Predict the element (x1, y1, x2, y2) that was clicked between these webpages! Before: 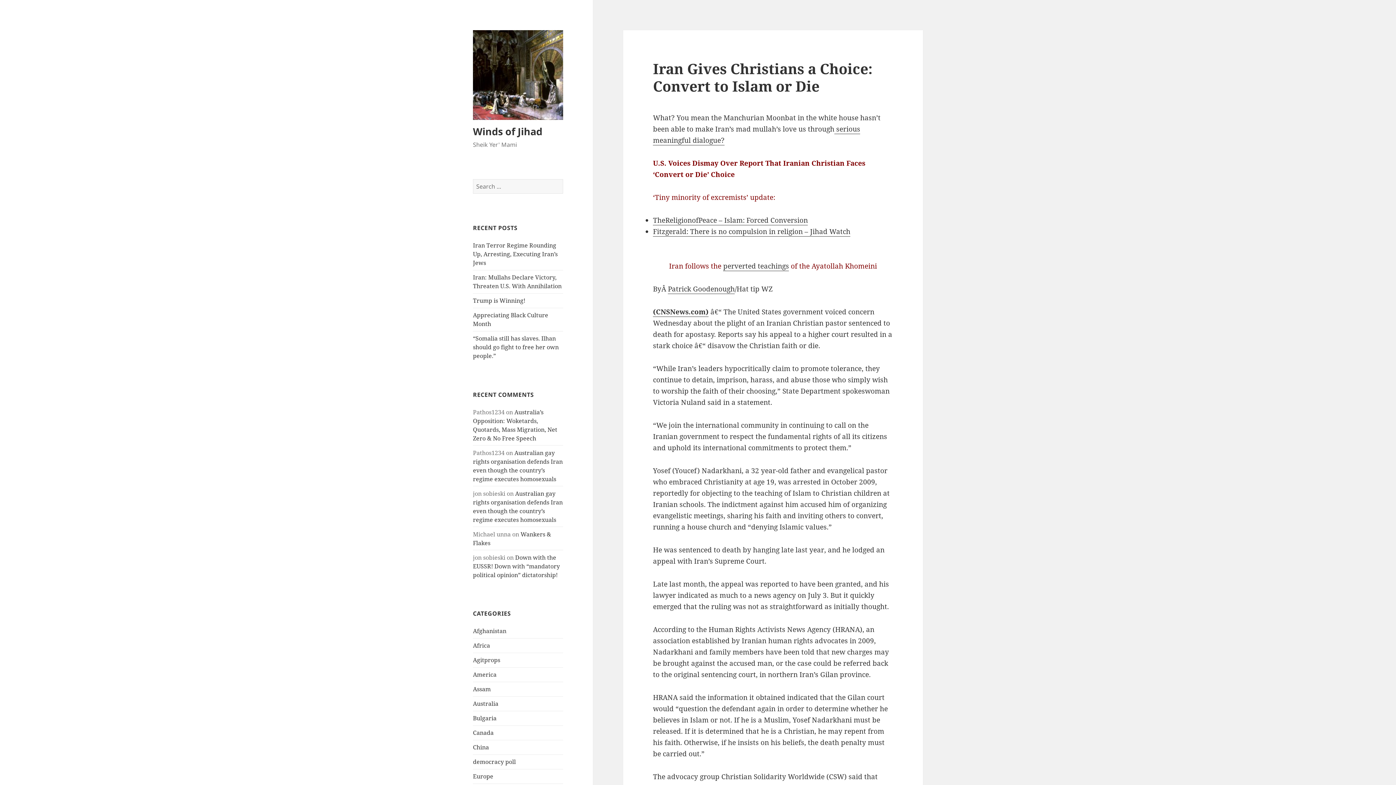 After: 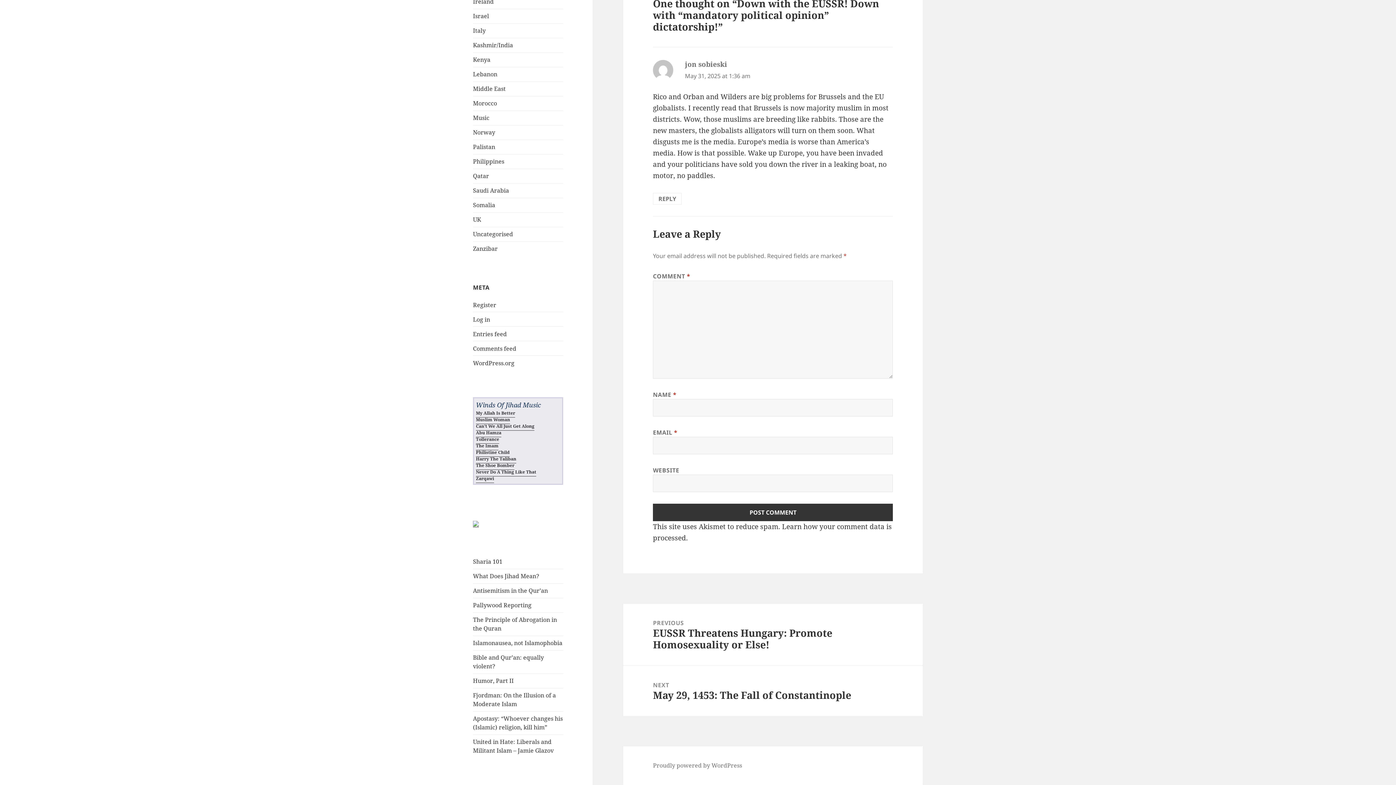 Action: bbox: (473, 553, 560, 579) label: Down with the EUSSR! Down with “mandatory political opinion” dictatorship!